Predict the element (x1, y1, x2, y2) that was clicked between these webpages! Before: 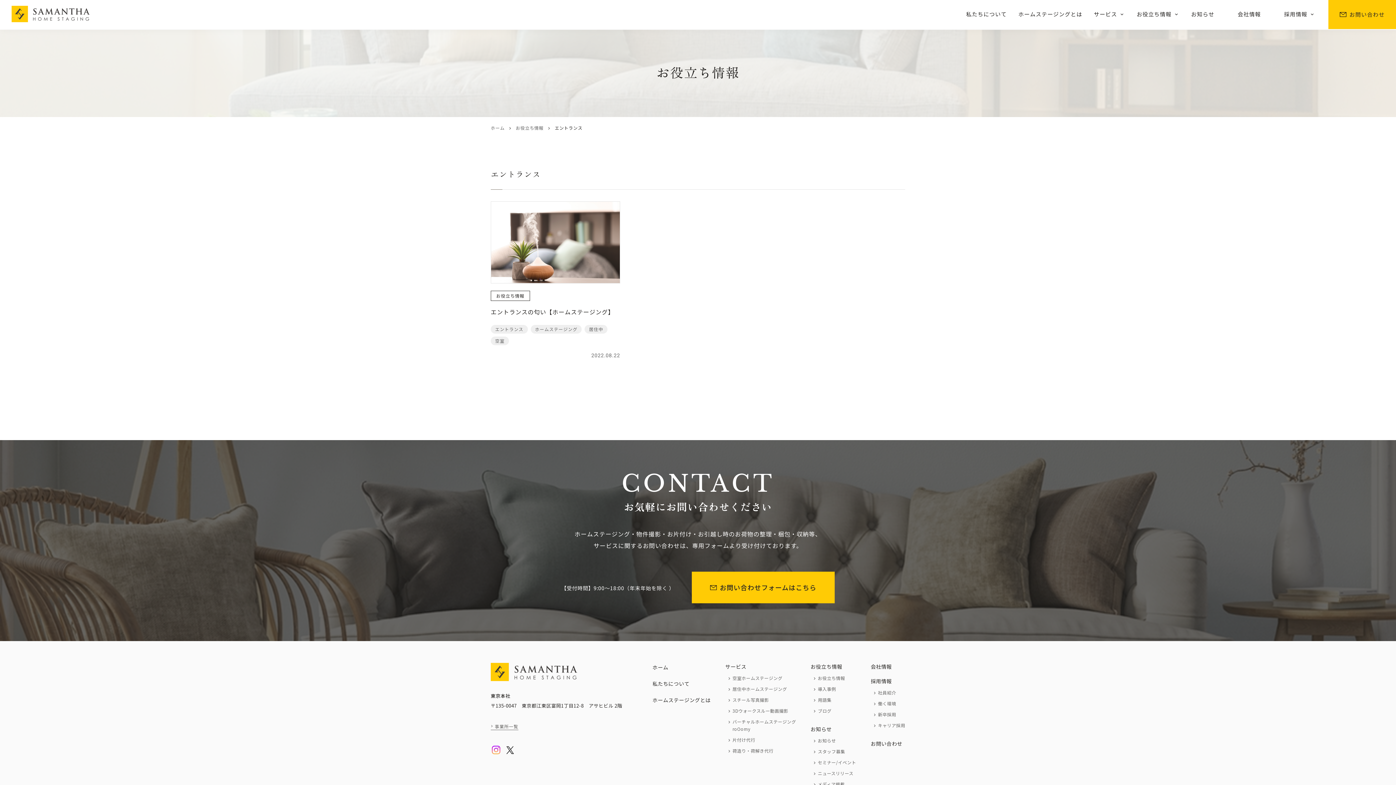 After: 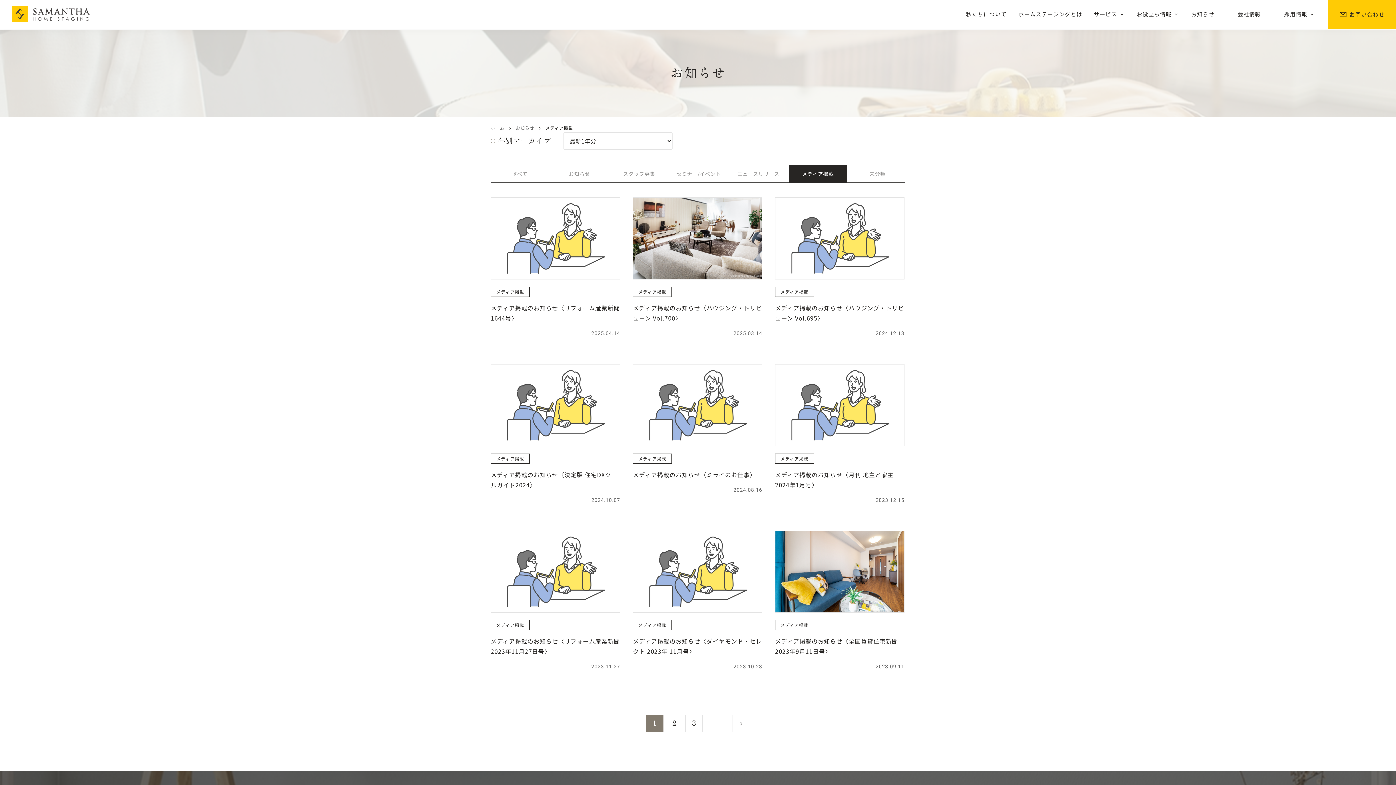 Action: label: メディア掲載 bbox: (818, 781, 844, 787)